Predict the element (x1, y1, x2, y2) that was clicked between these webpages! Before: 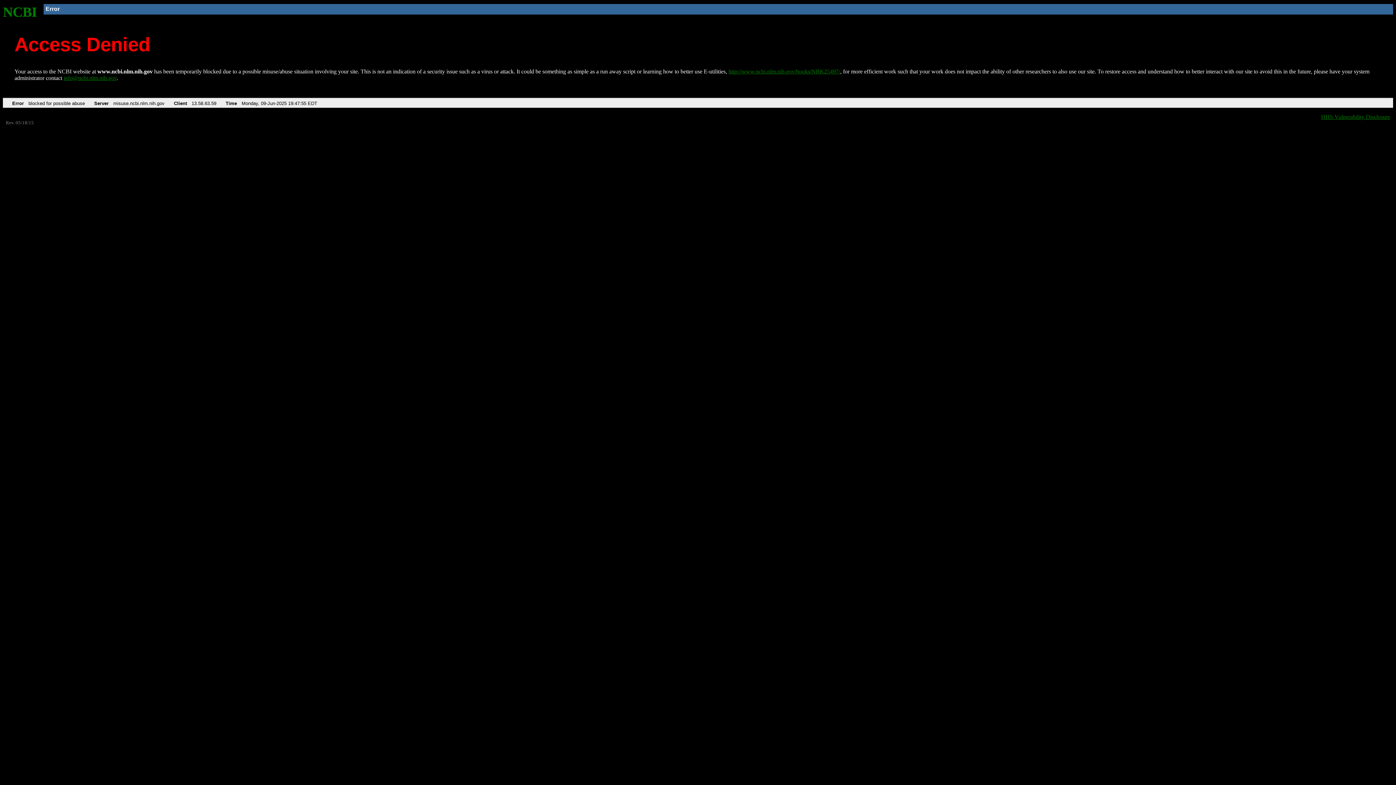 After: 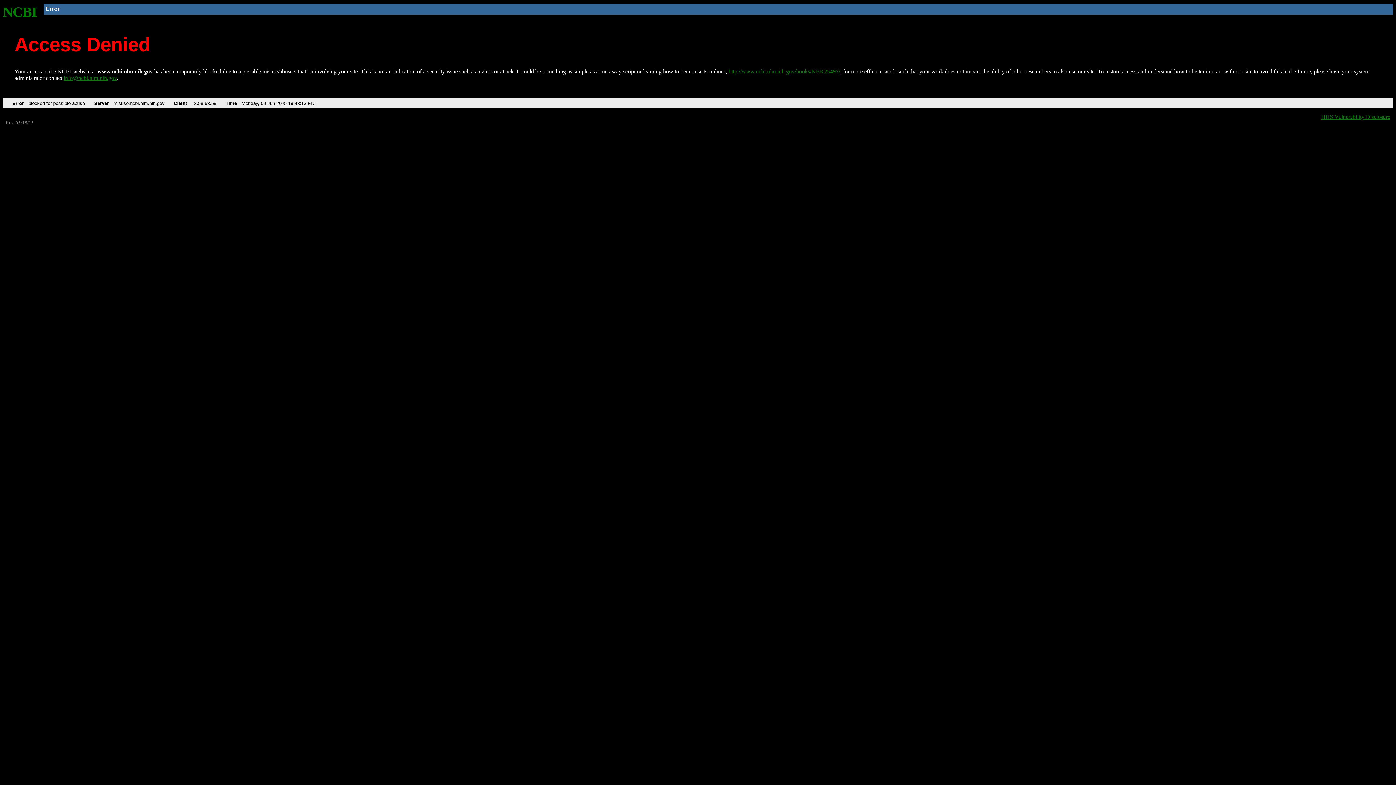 Action: label: http://www.ncbi.nlm.nih.gov/books/NBK25497/ bbox: (728, 68, 840, 74)